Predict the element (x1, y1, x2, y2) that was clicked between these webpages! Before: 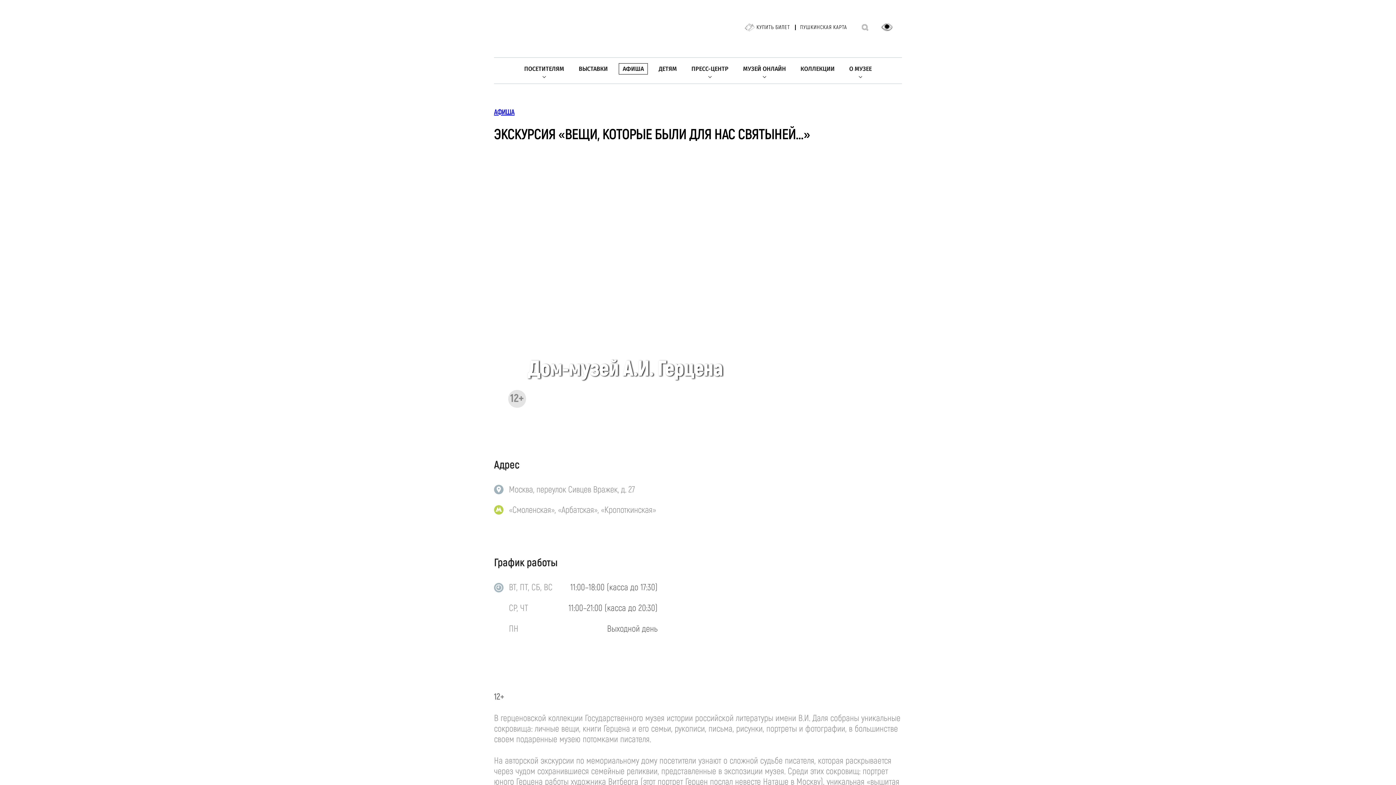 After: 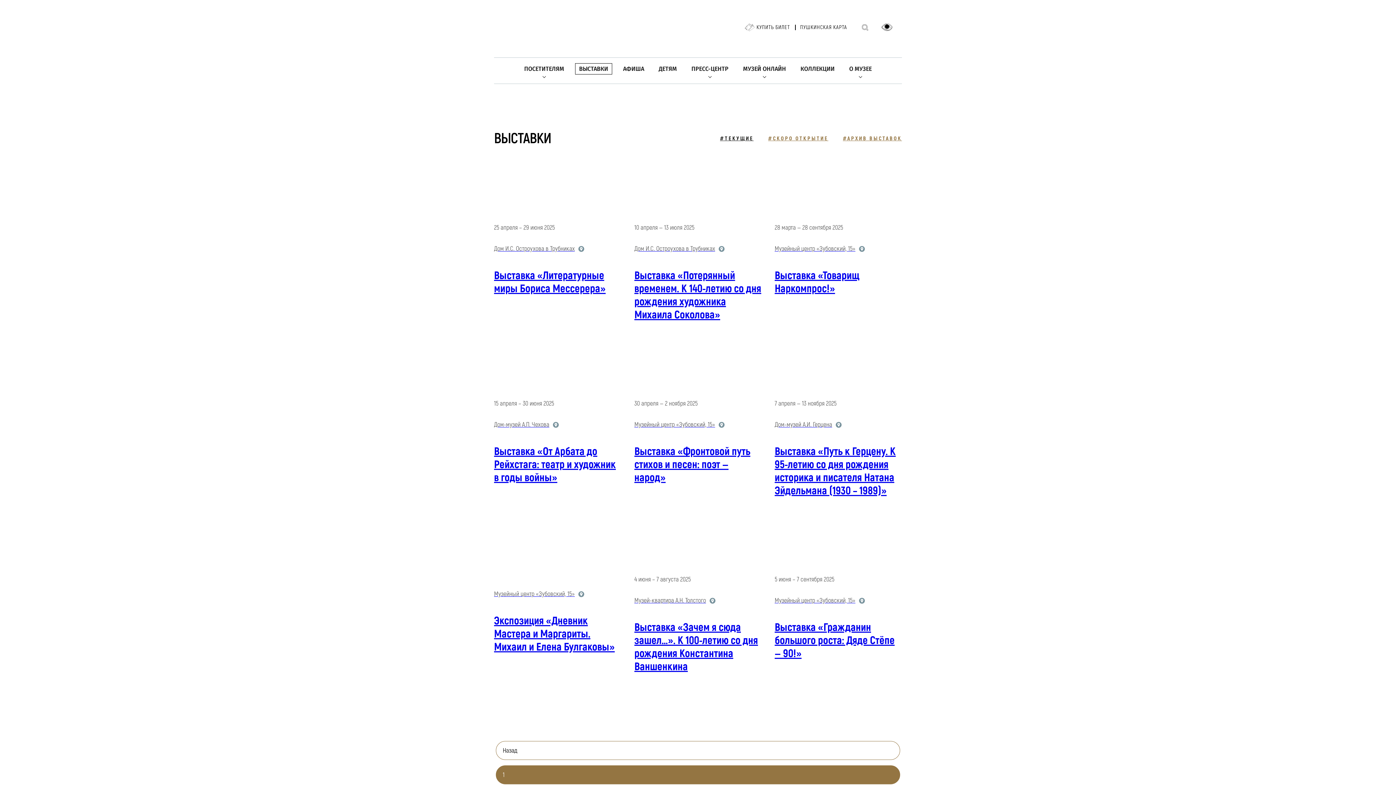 Action: label: ВЫСТАВКИ bbox: (575, 63, 611, 74)